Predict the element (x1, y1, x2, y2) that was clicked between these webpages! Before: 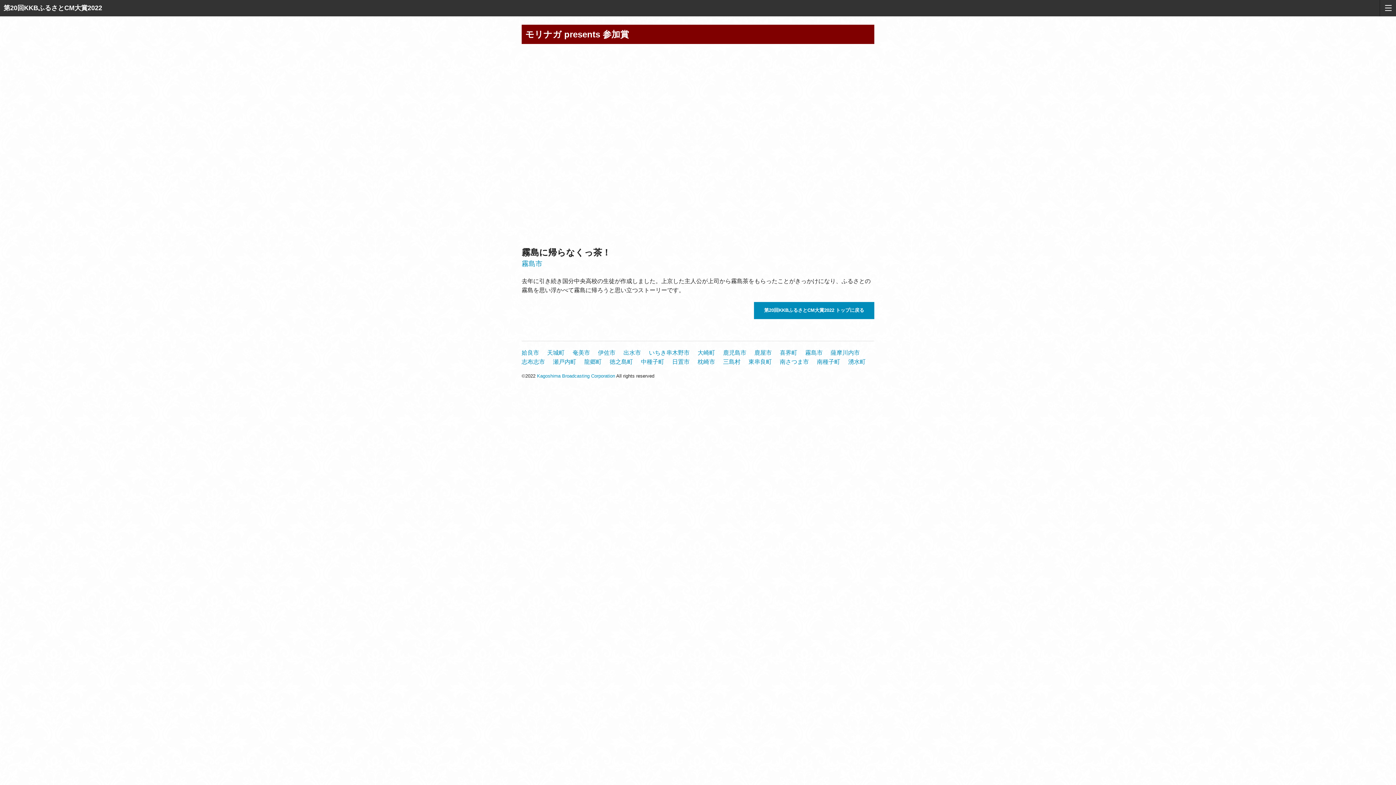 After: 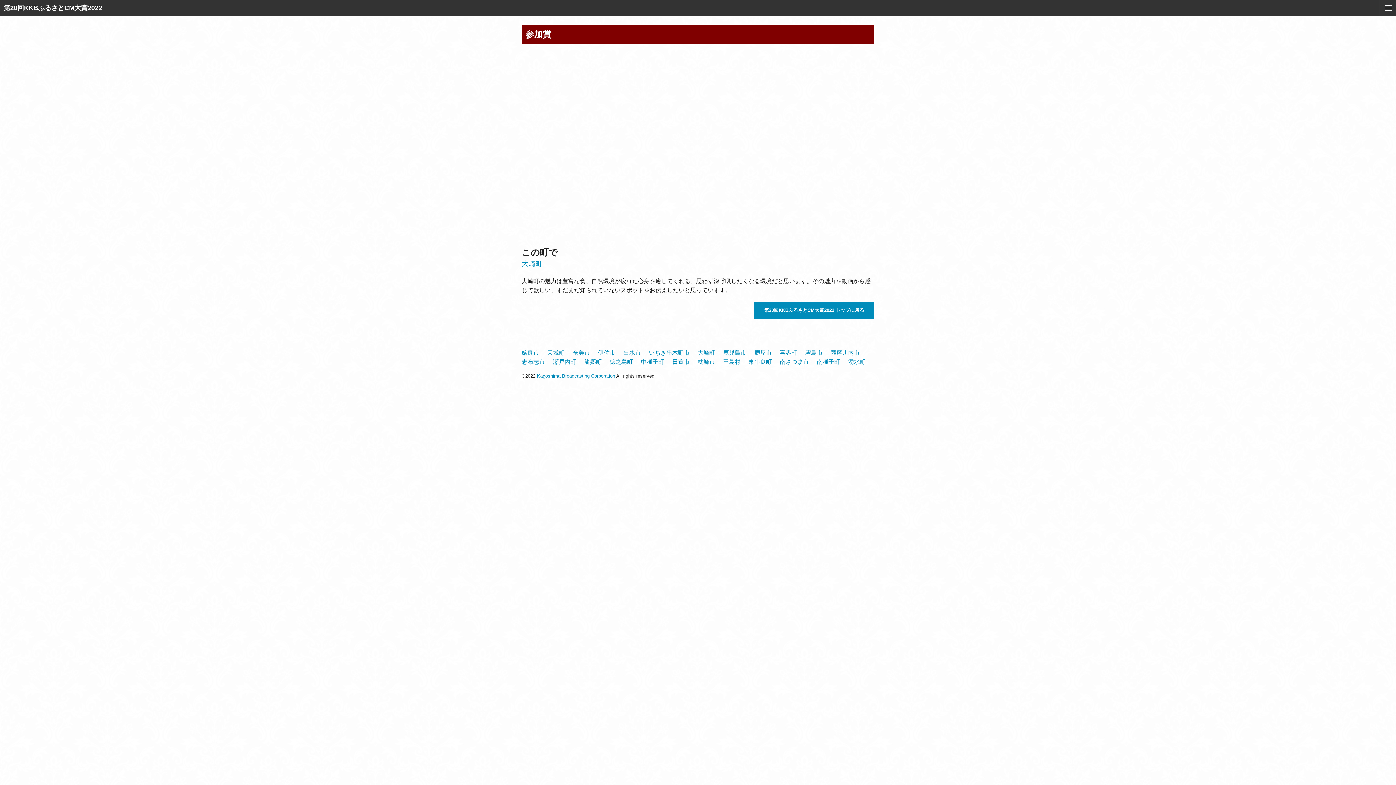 Action: label: 大崎町 bbox: (697, 348, 715, 357)